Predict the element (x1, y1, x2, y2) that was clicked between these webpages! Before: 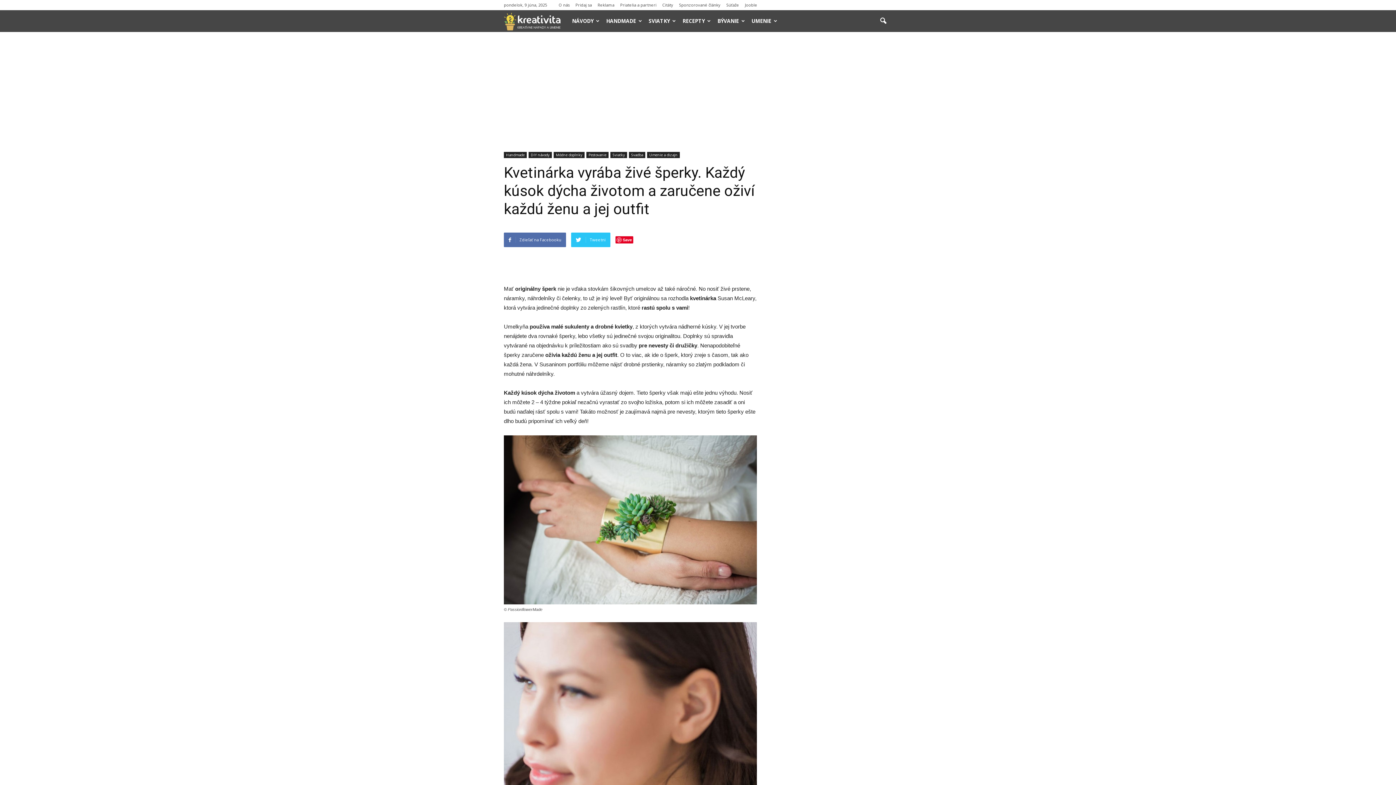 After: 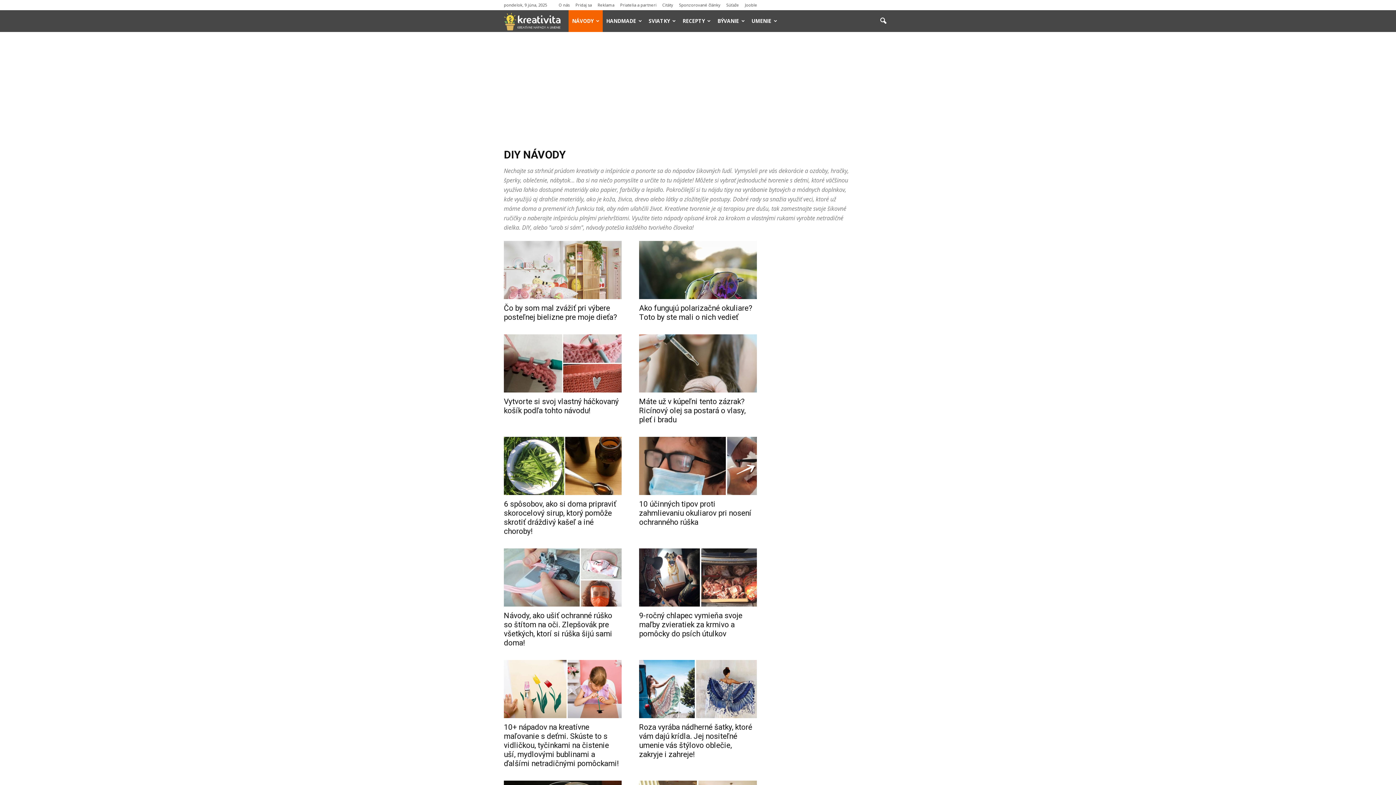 Action: bbox: (568, 10, 602, 32) label: NÁVODY